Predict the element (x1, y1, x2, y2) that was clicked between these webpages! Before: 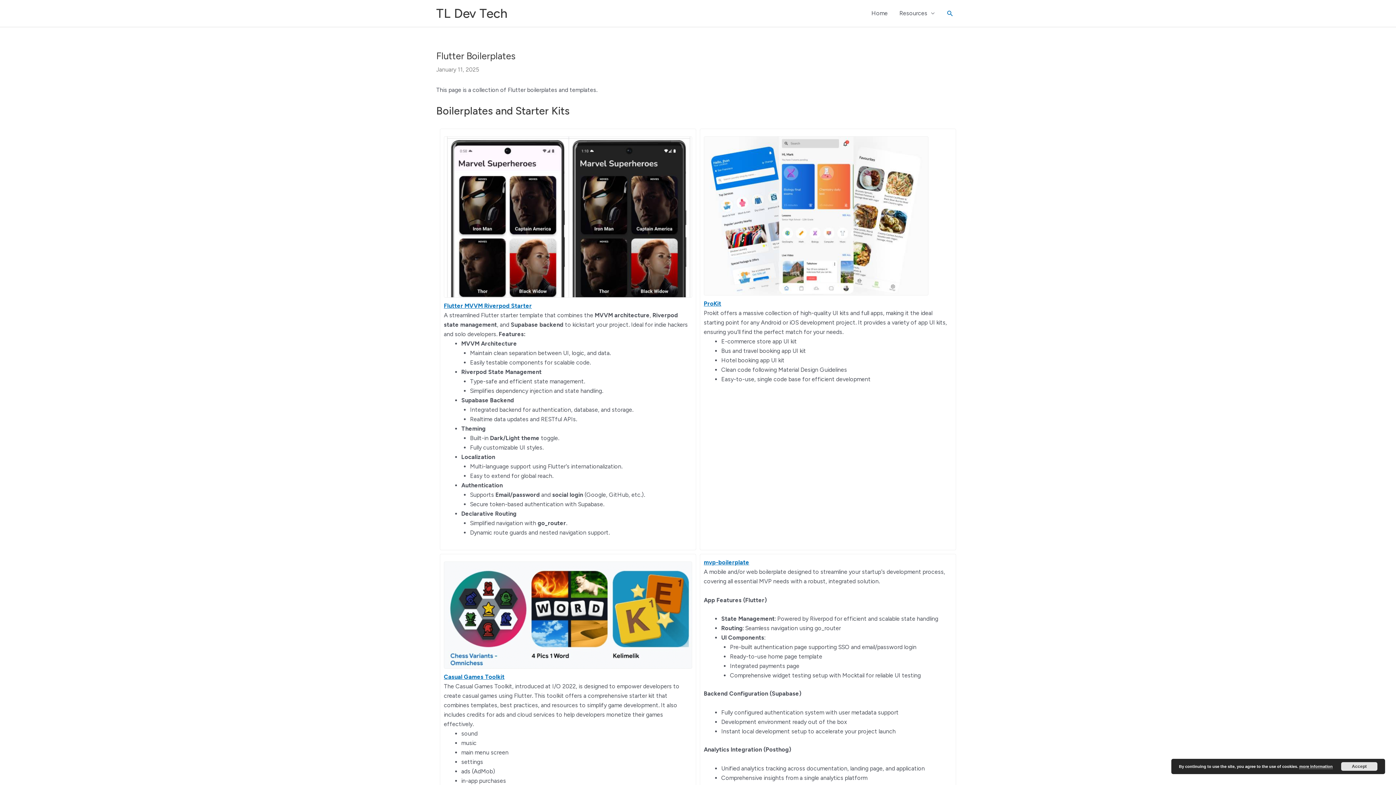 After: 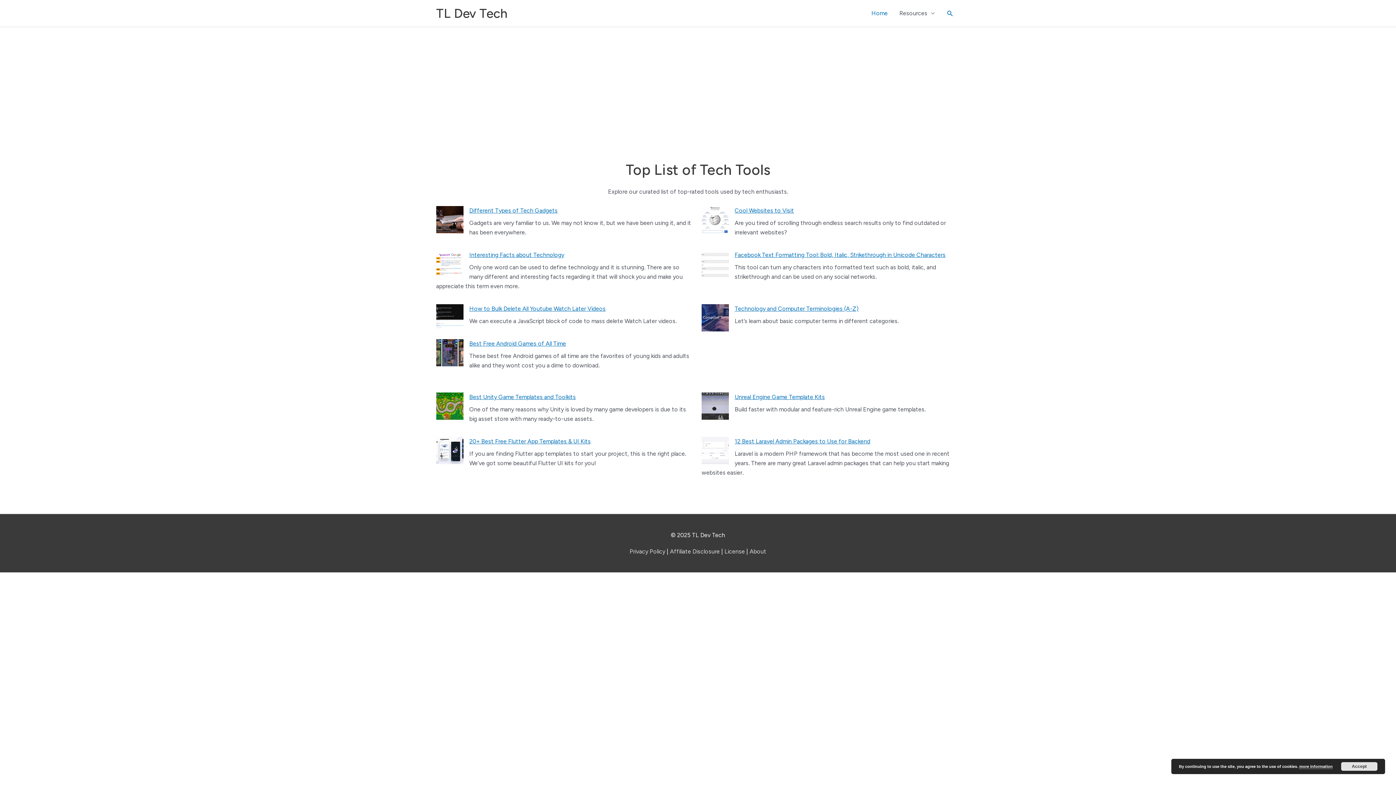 Action: label: TL Dev Tech bbox: (436, 5, 507, 21)